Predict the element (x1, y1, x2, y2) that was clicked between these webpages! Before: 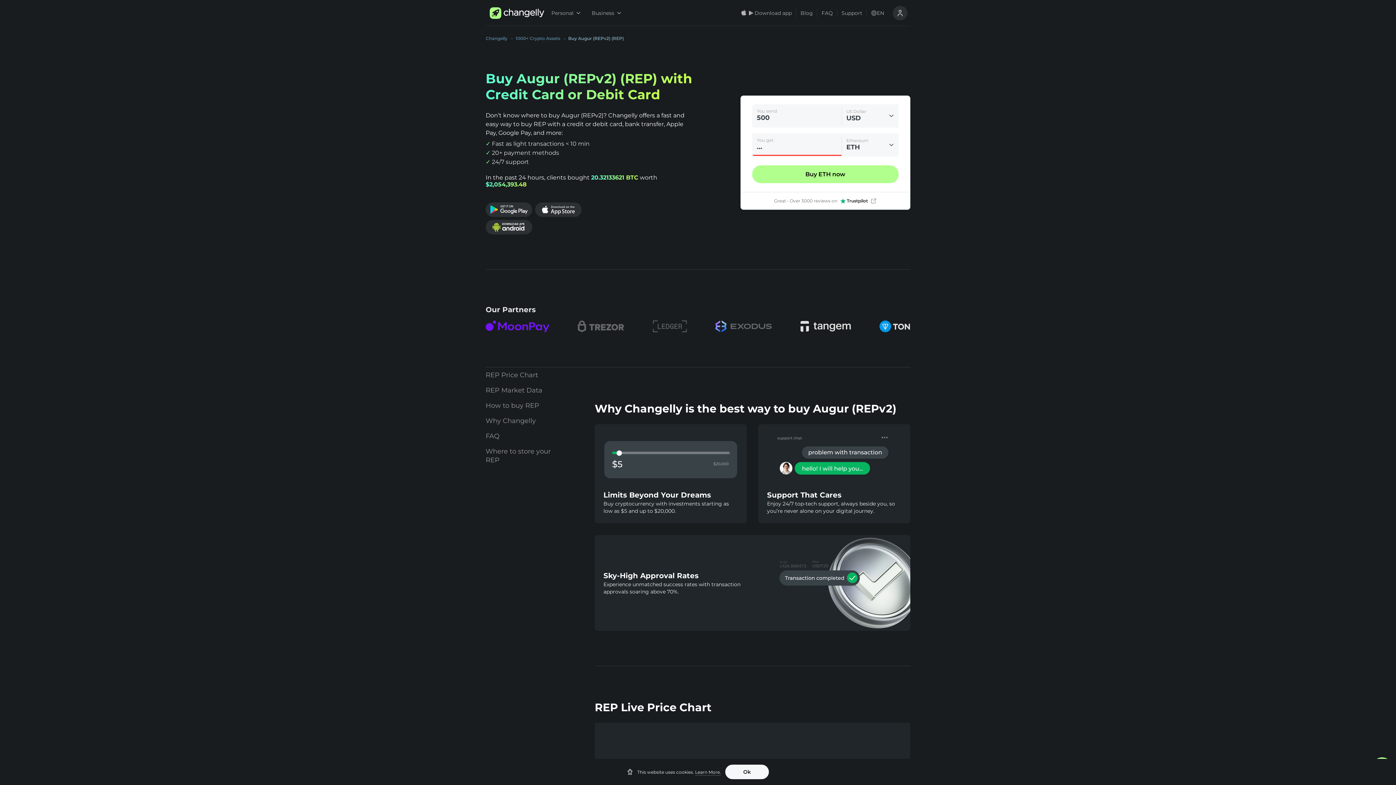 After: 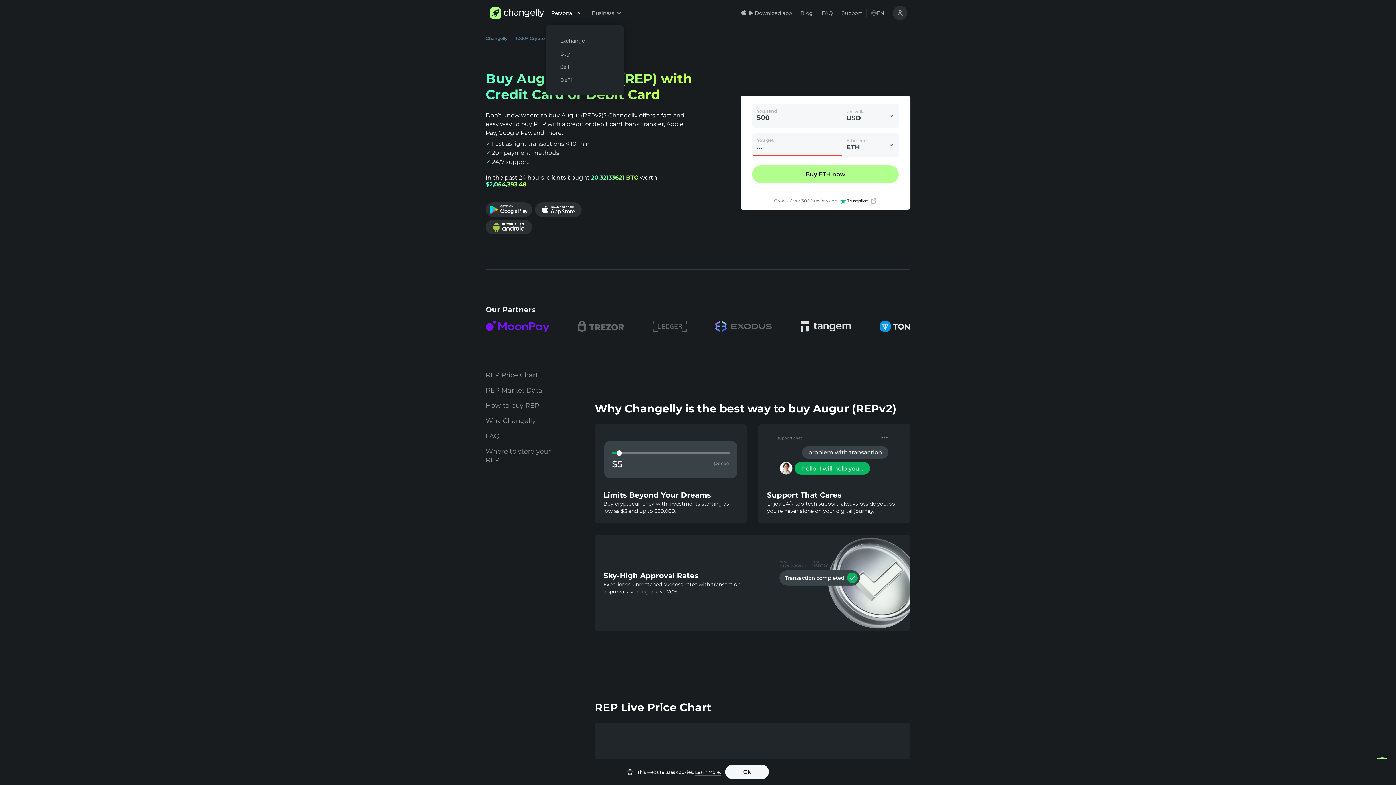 Action: label: Personal bbox: (545, 0, 586, 26)